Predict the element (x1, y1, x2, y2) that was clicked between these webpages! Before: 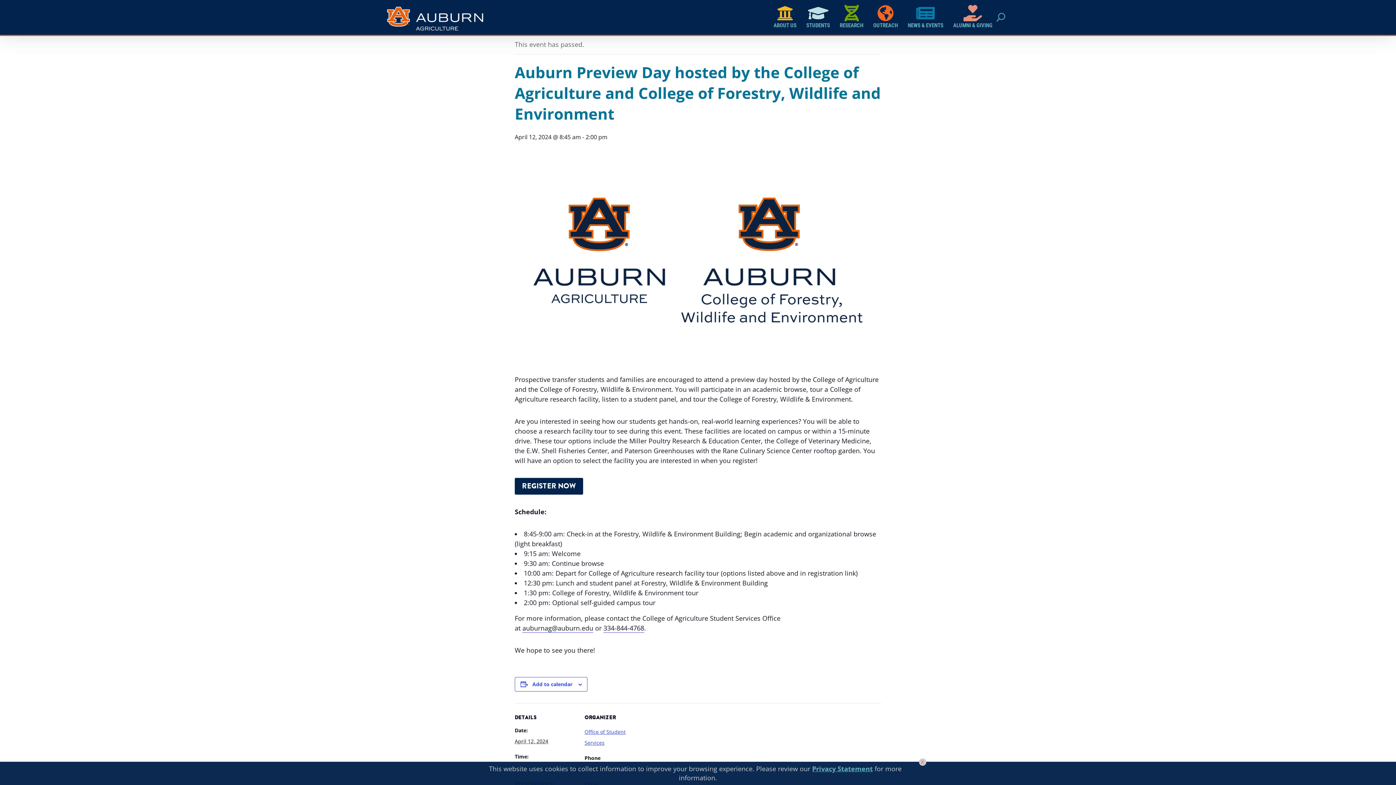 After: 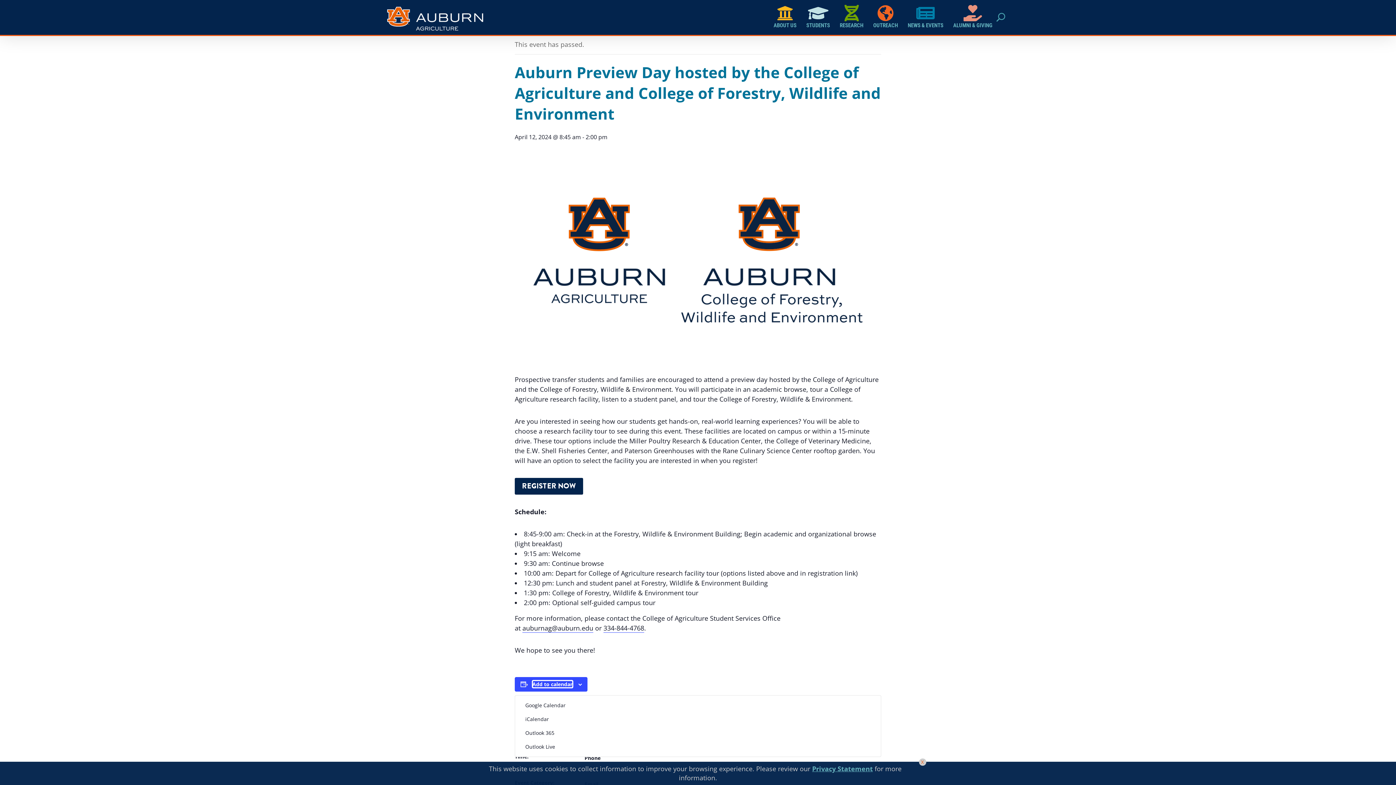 Action: label: View links to add events to your calendar bbox: (532, 681, 572, 688)